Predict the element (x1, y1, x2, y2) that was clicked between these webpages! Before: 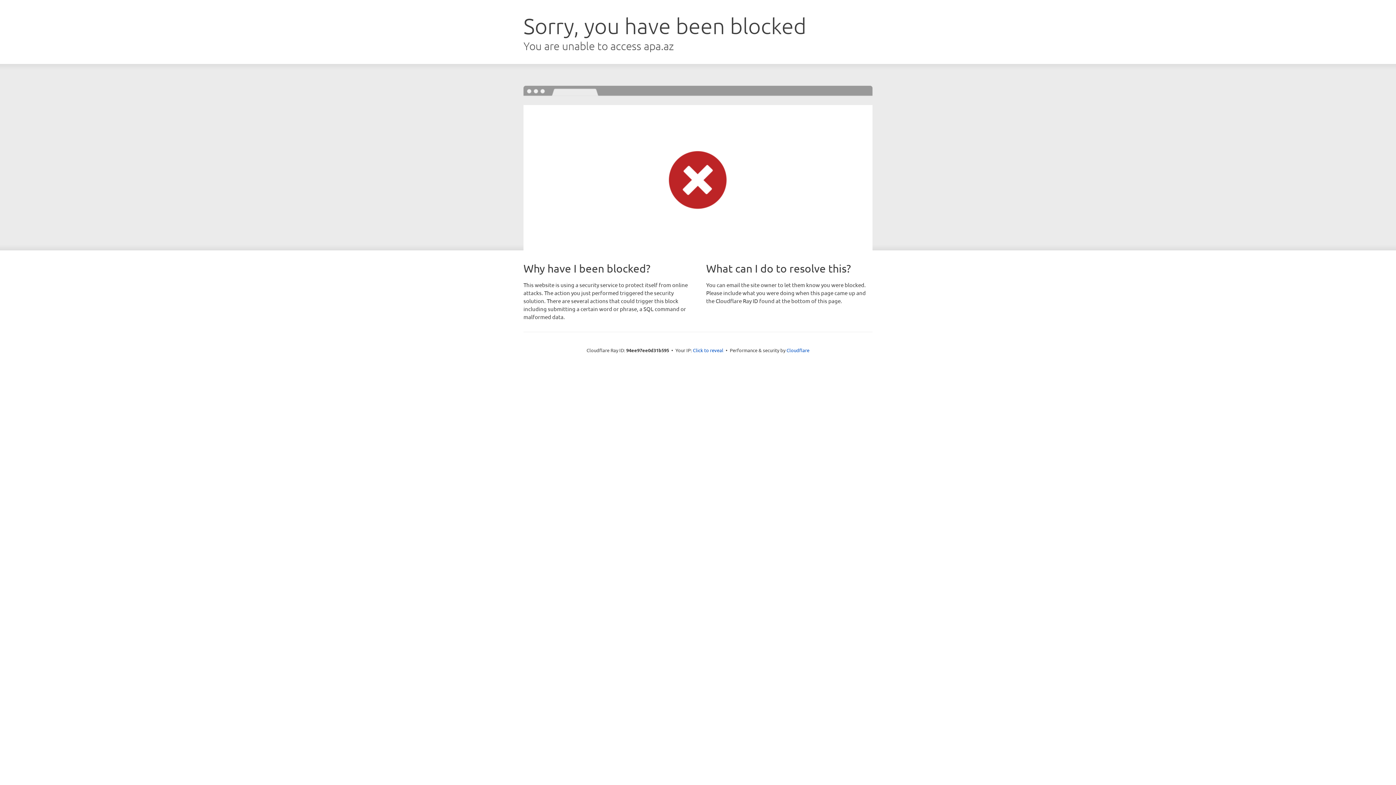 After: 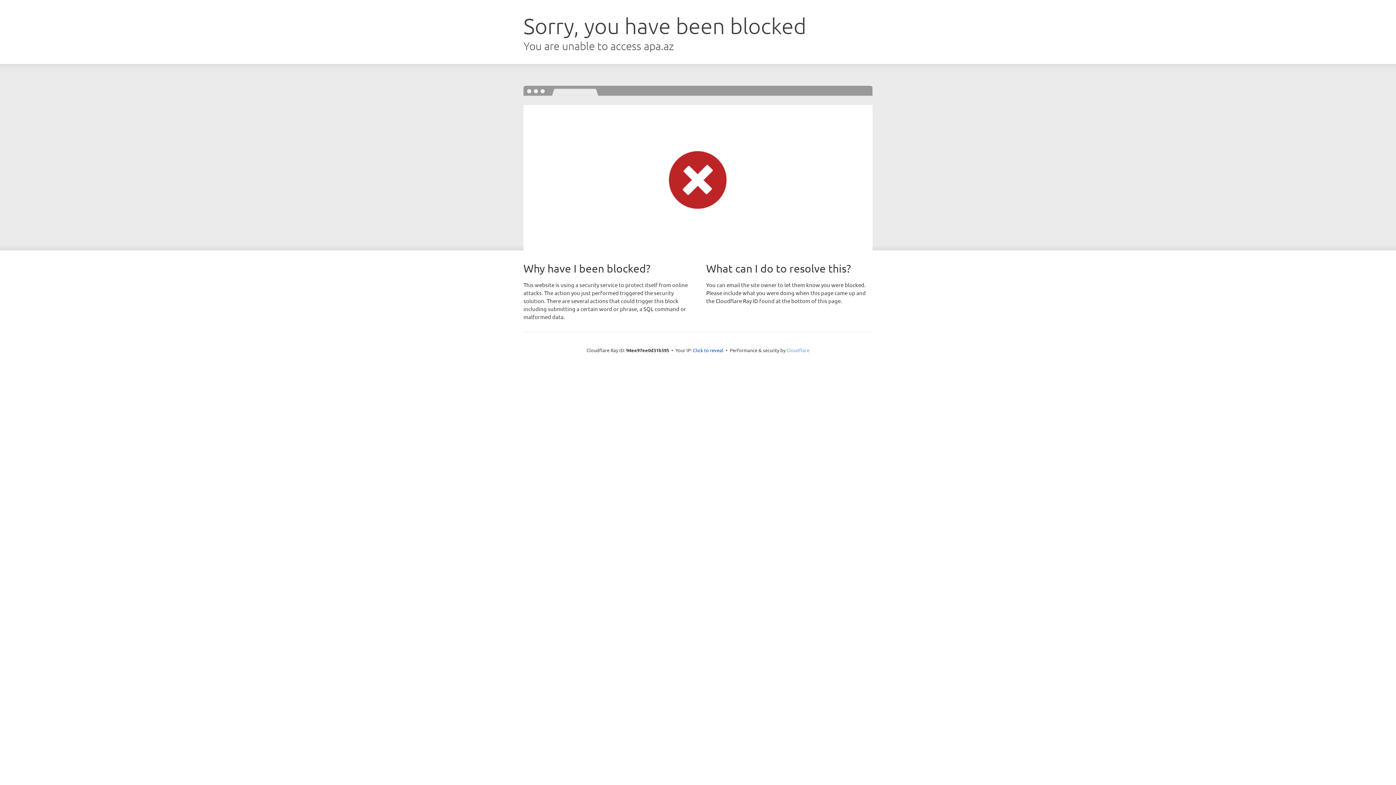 Action: bbox: (786, 347, 809, 353) label: Cloudflare